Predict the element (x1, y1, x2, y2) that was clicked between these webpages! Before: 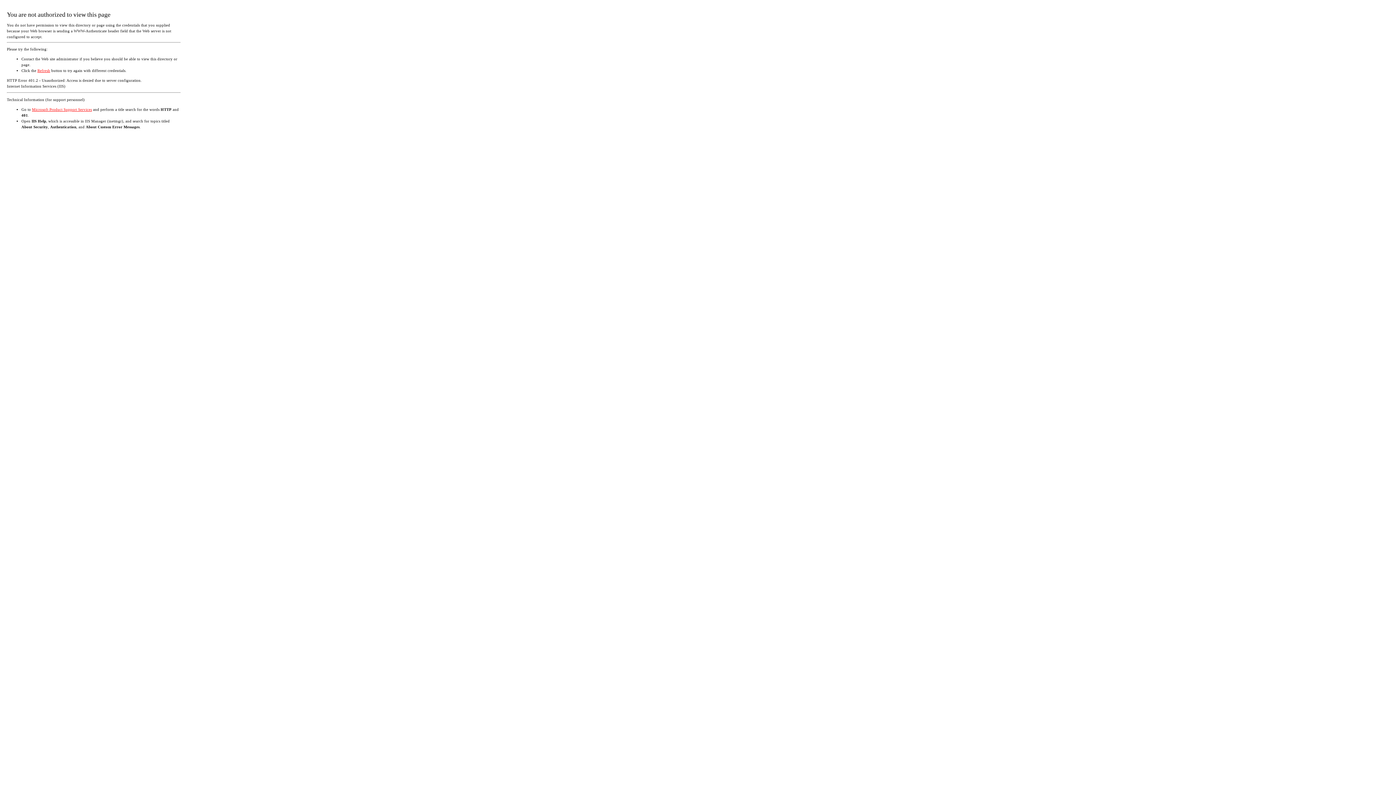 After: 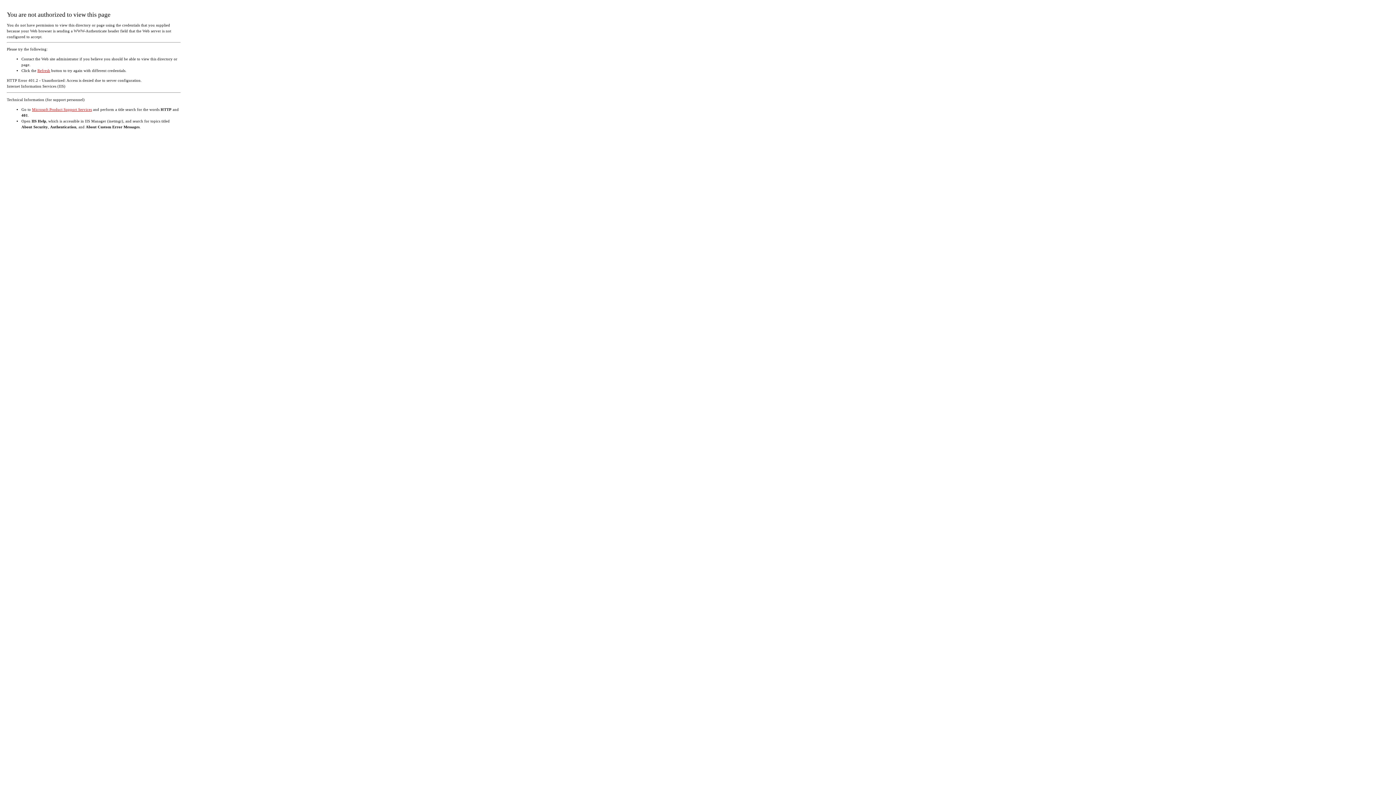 Action: bbox: (37, 68, 50, 72) label: Refresh